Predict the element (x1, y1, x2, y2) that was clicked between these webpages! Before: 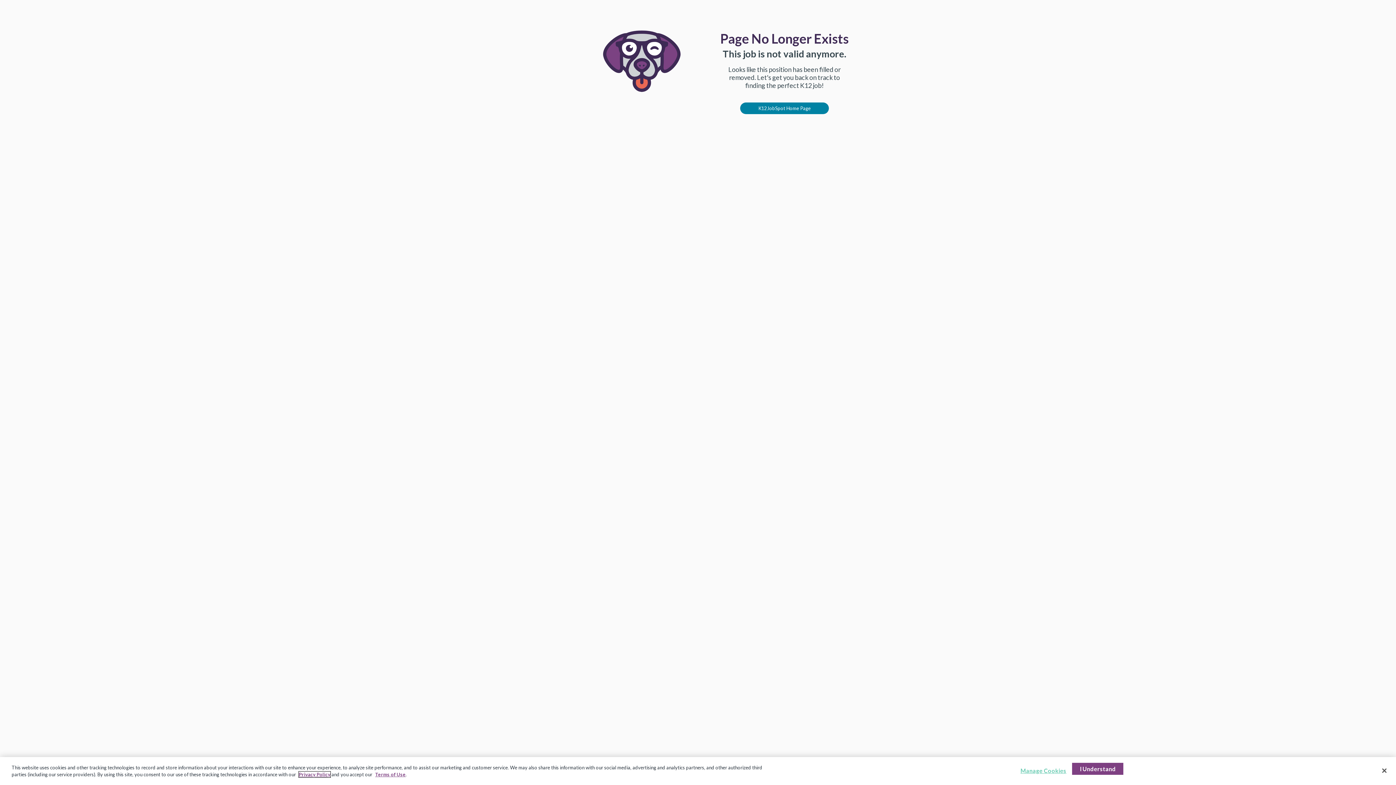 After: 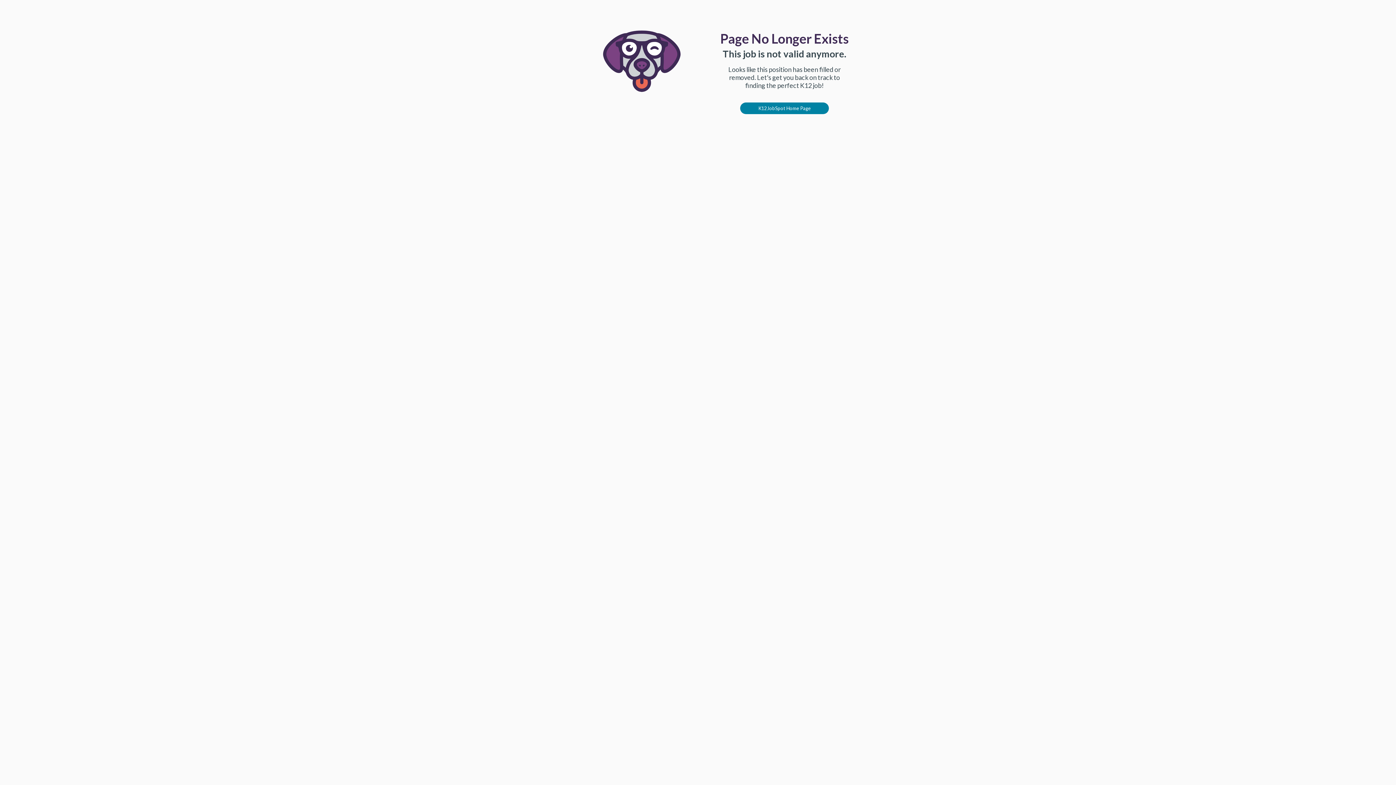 Action: bbox: (1376, 762, 1392, 778) label: Close